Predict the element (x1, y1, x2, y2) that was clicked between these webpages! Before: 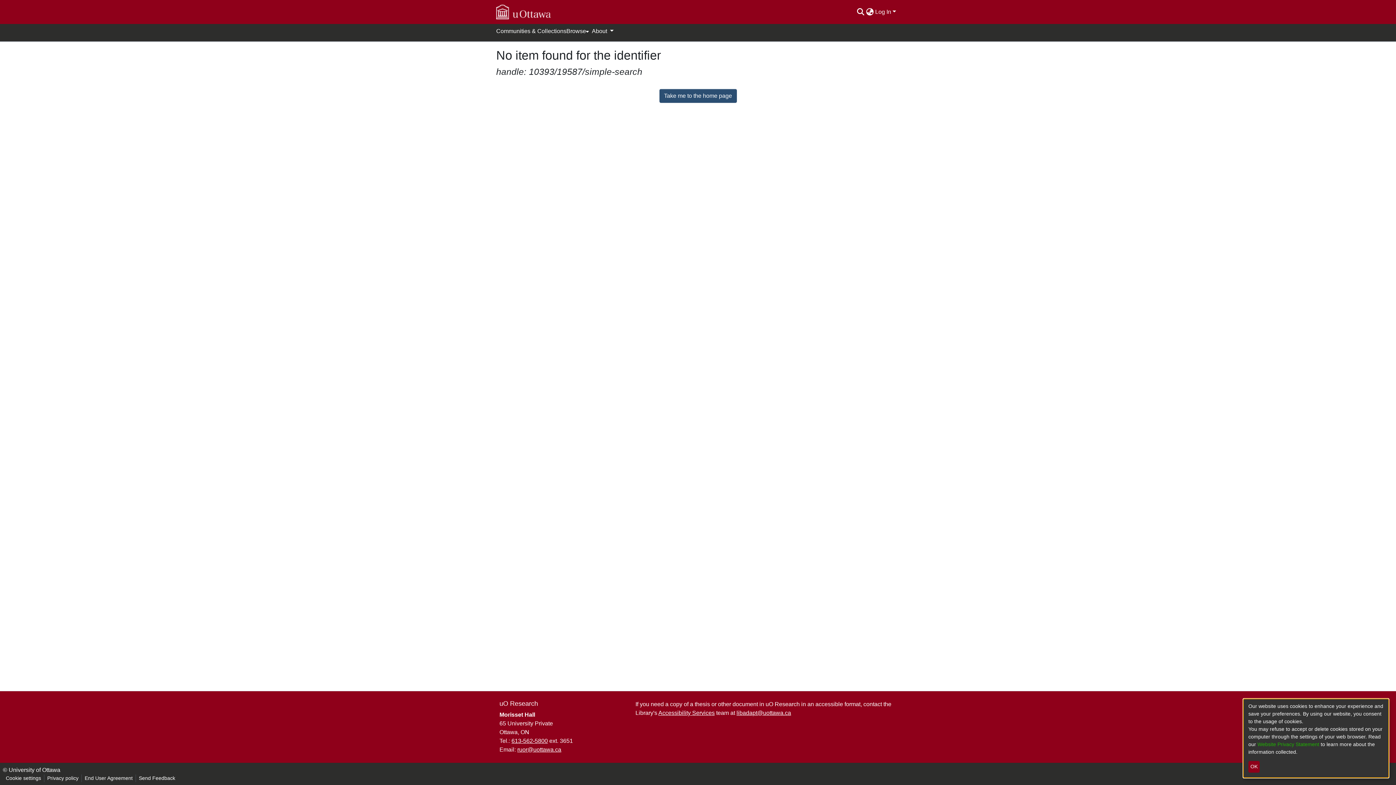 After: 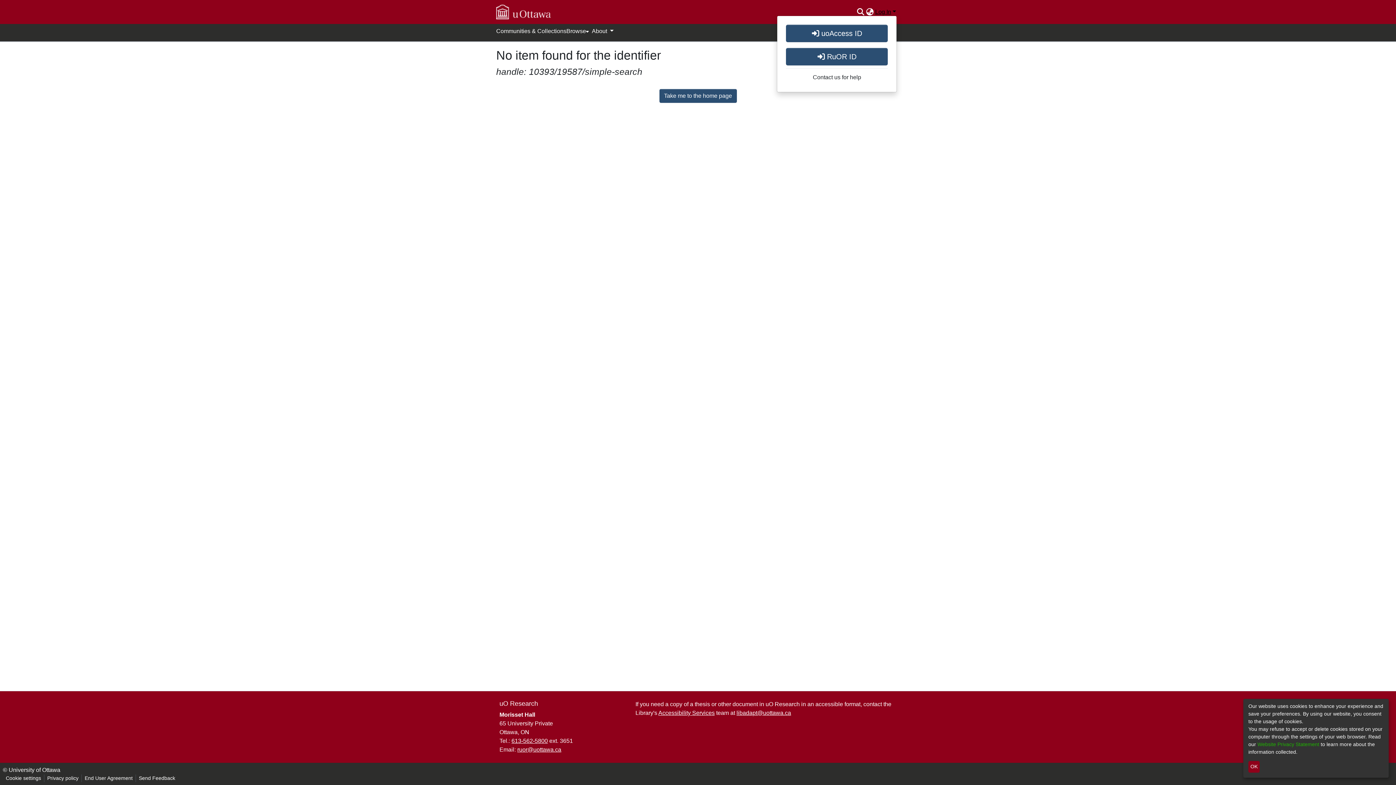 Action: bbox: (874, 8, 897, 14) label: Log In